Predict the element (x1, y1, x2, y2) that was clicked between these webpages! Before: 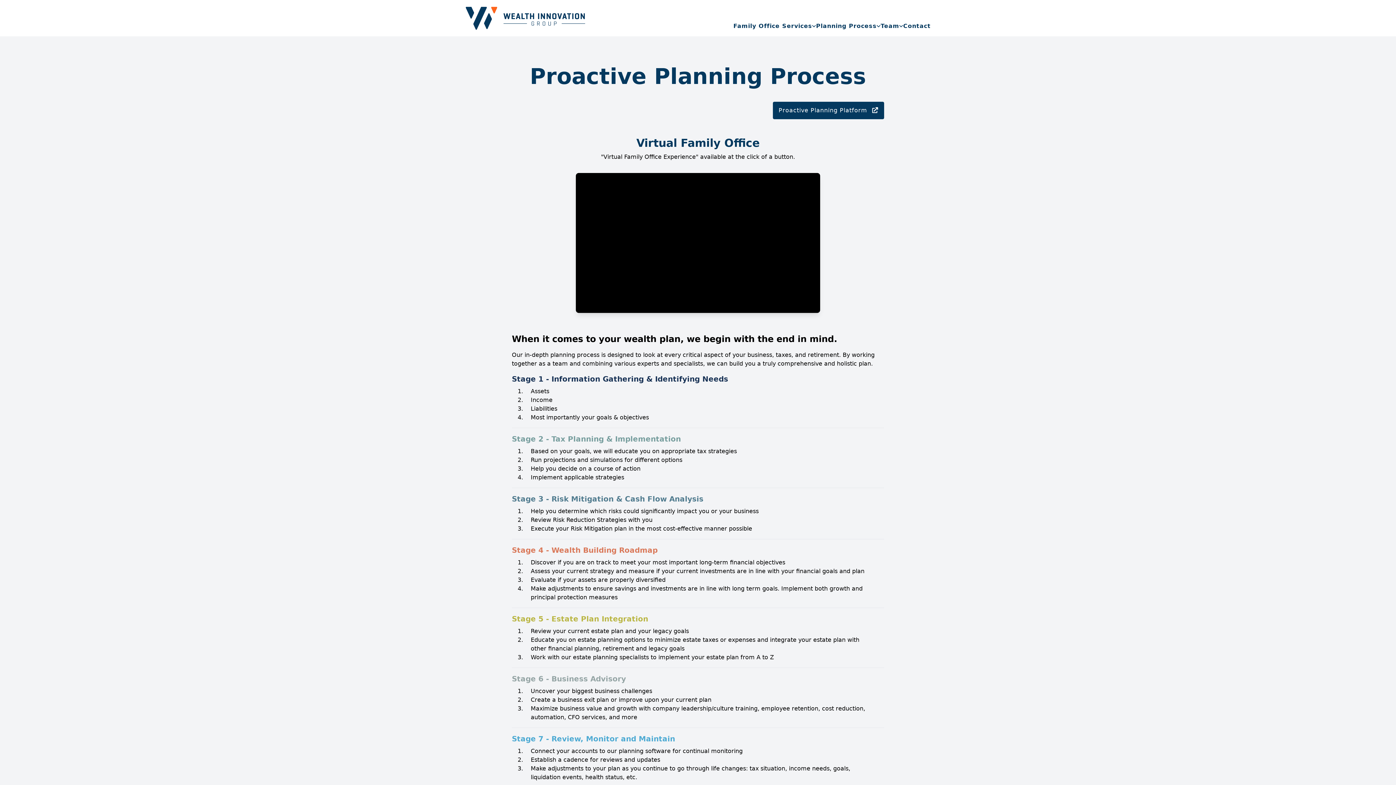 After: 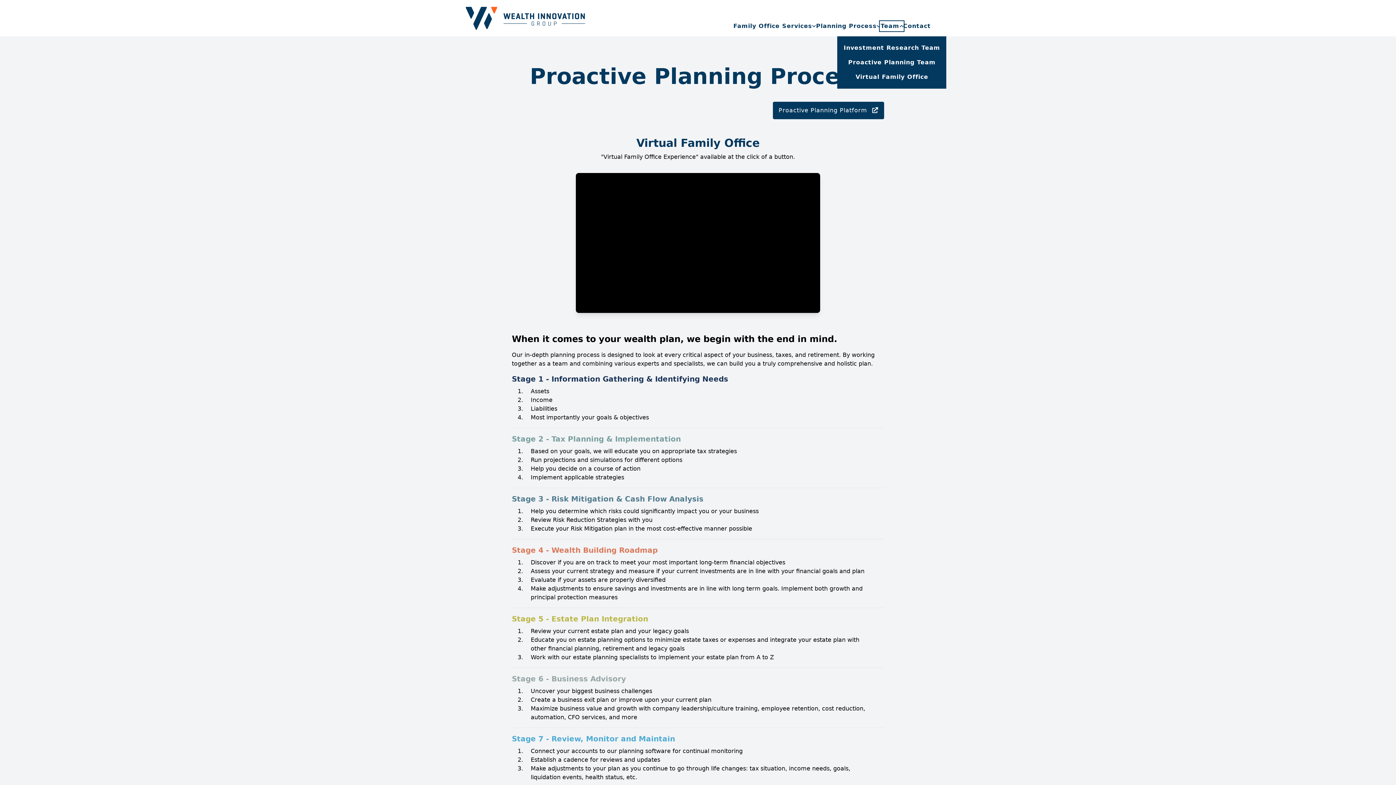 Action: label: Team bbox: (880, 21, 903, 30)